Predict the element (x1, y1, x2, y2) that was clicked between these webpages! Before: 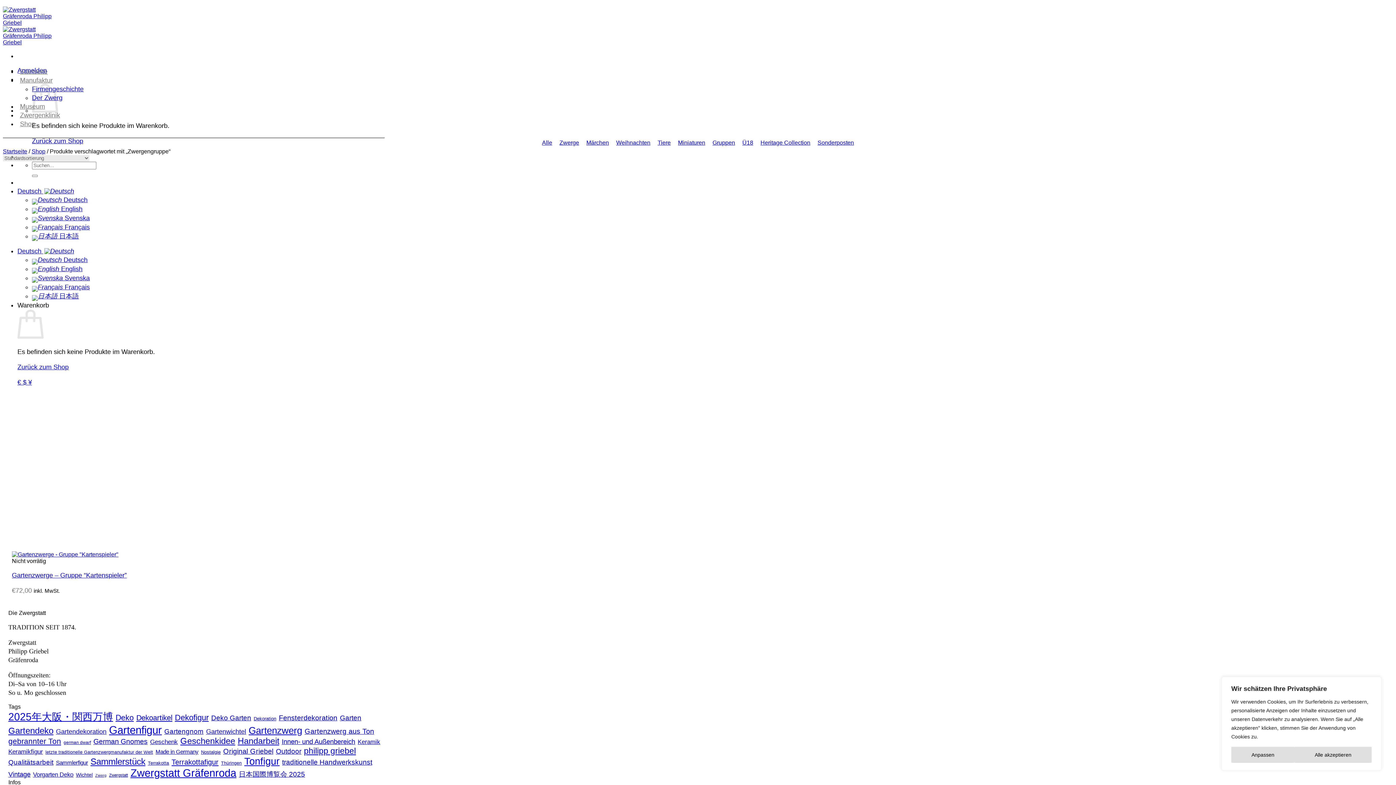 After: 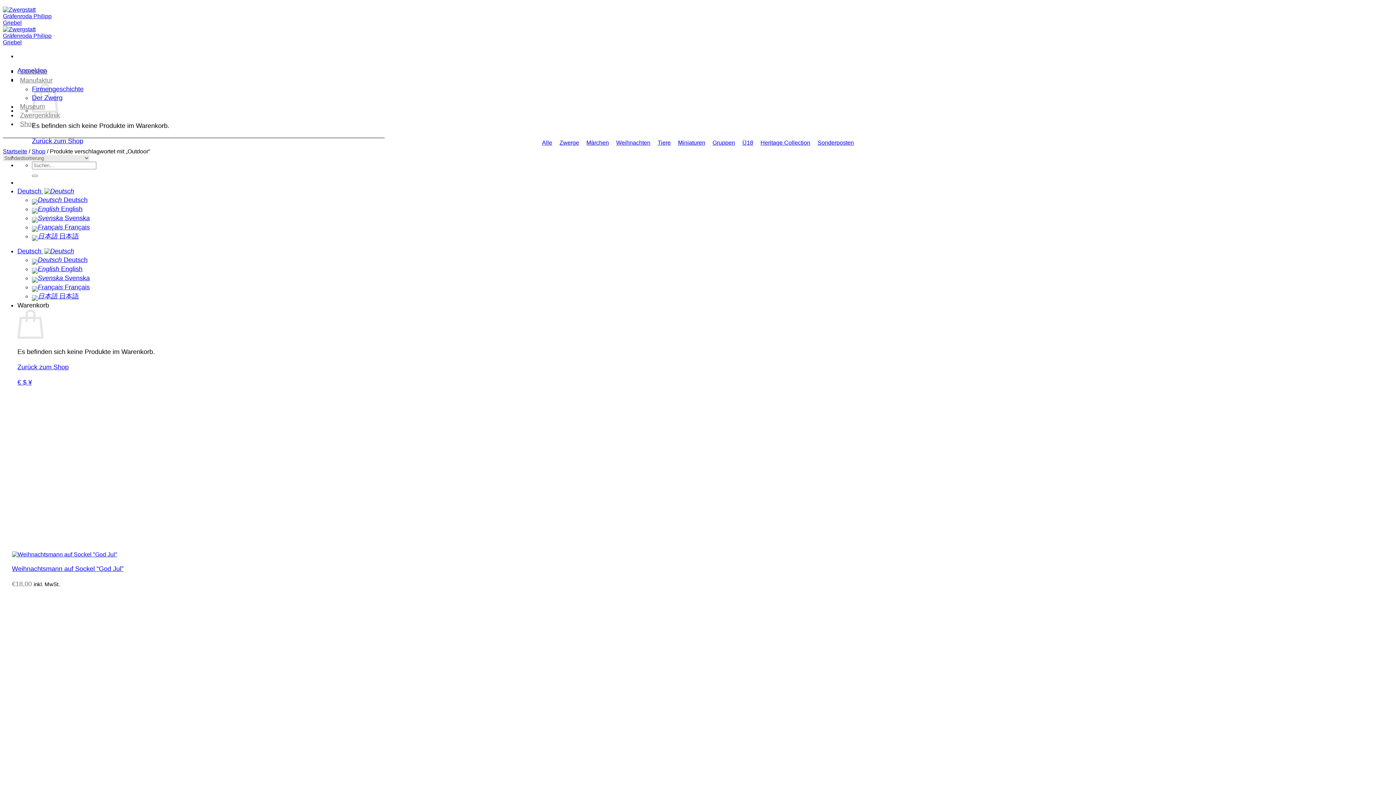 Action: bbox: (276, 747, 301, 755) label: Outdoor (70 Produkte)